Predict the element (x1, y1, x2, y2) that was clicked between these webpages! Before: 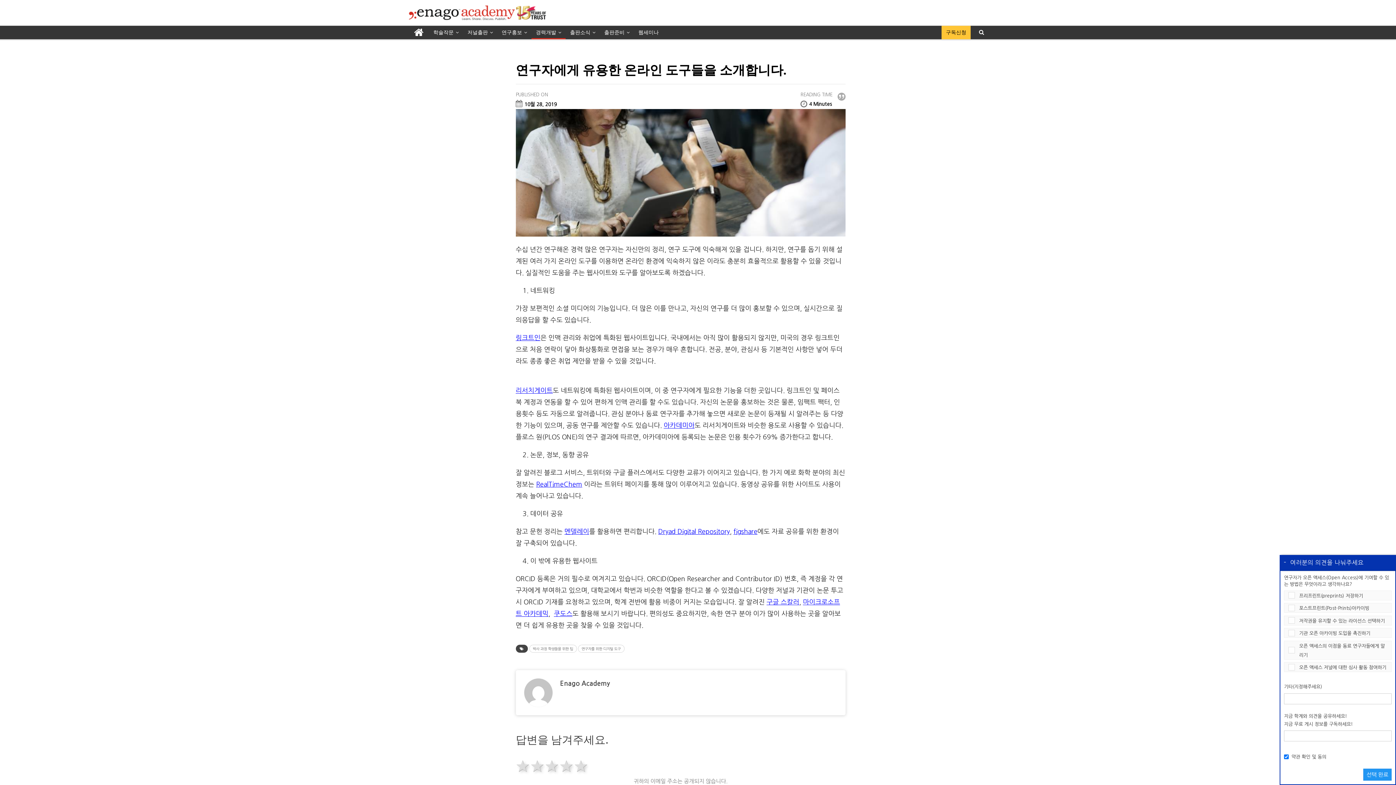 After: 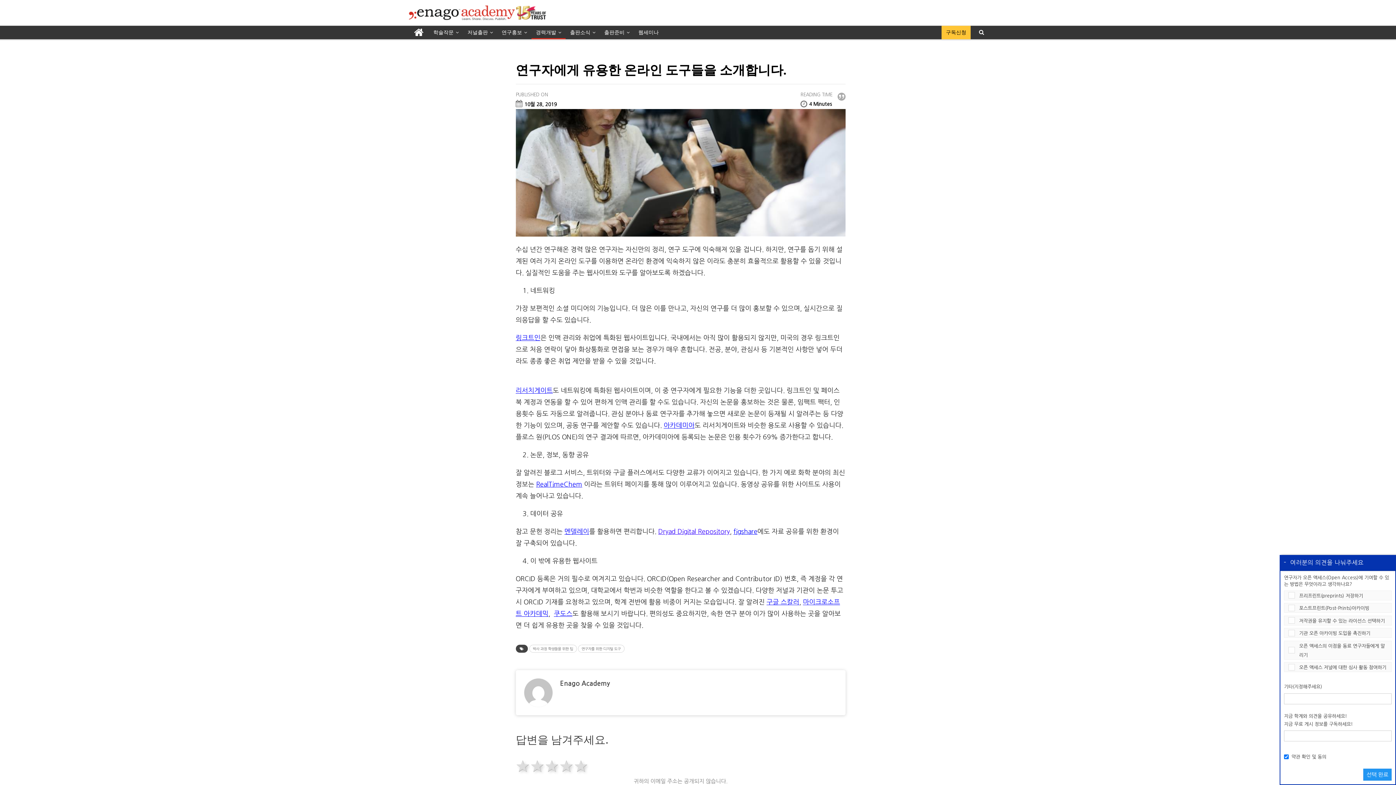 Action: bbox: (658, 528, 730, 535) label: Dryad Digital Repository